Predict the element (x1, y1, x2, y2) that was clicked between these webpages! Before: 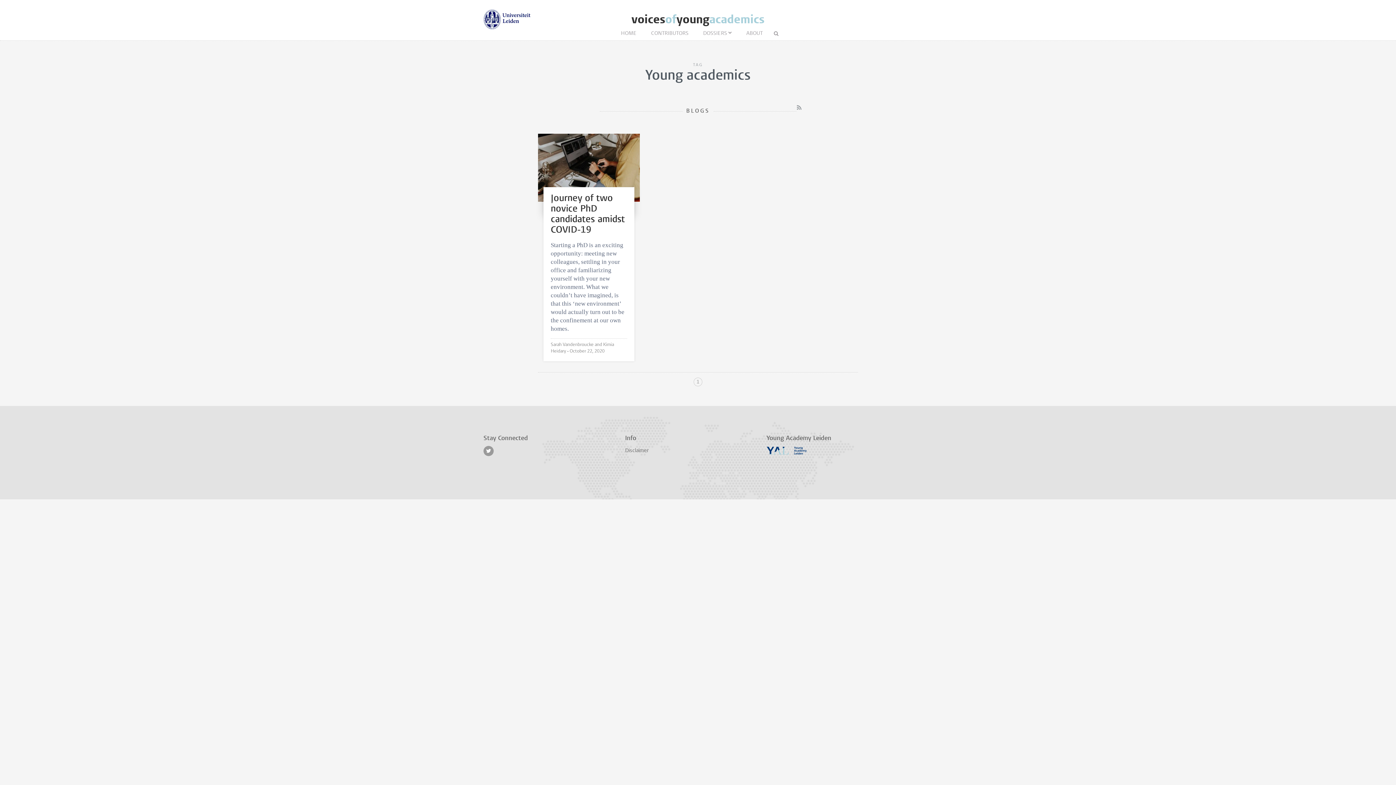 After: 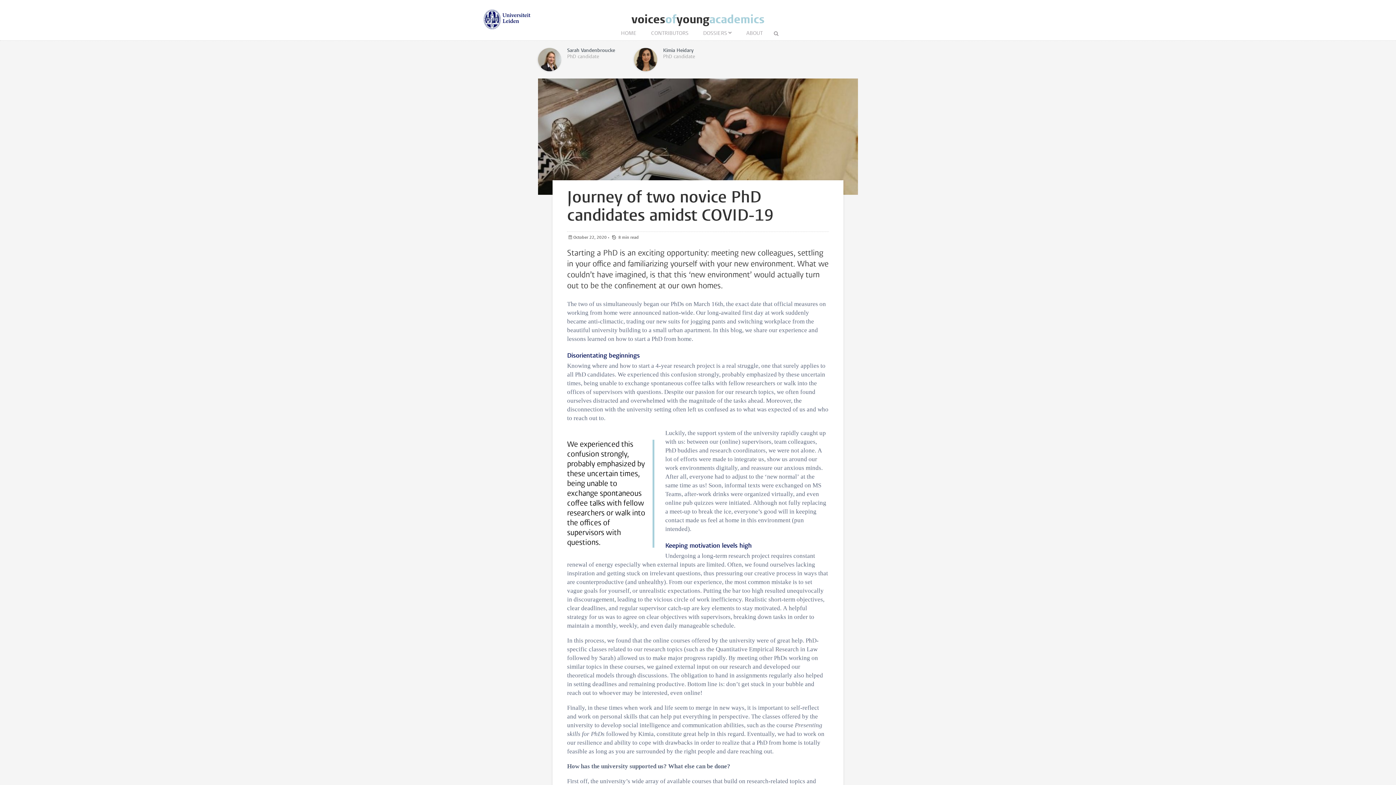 Action: bbox: (550, 196, 627, 338) label: Journey of two novice PhD candidates amidst COVID-19

Starting a PhD is an exciting opportunity: meeting new colleagues, settling in your office and familiarizing yourself with your new environment. What we couldn’t have imagined, is that this ‘new environment’ would actually turn out to be the confinement at our own homes.